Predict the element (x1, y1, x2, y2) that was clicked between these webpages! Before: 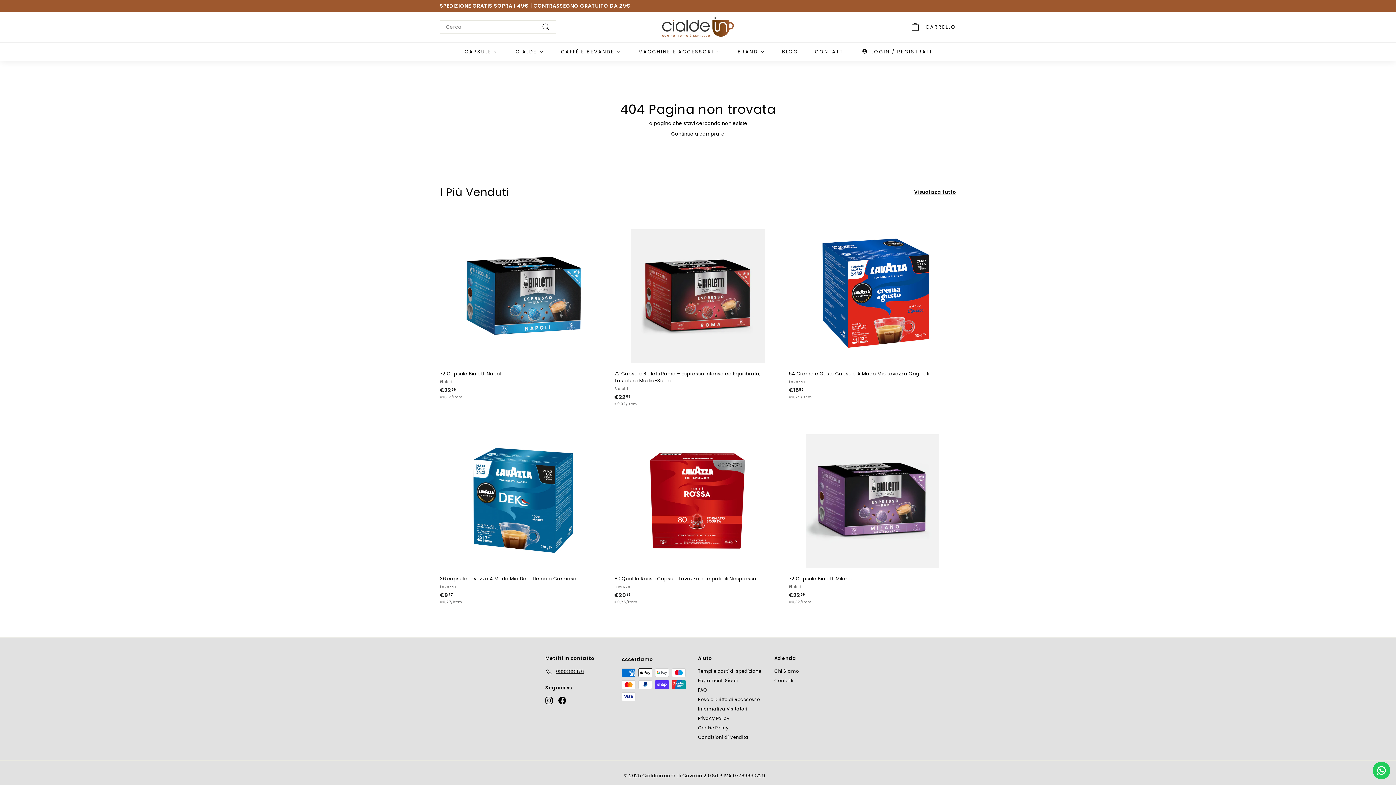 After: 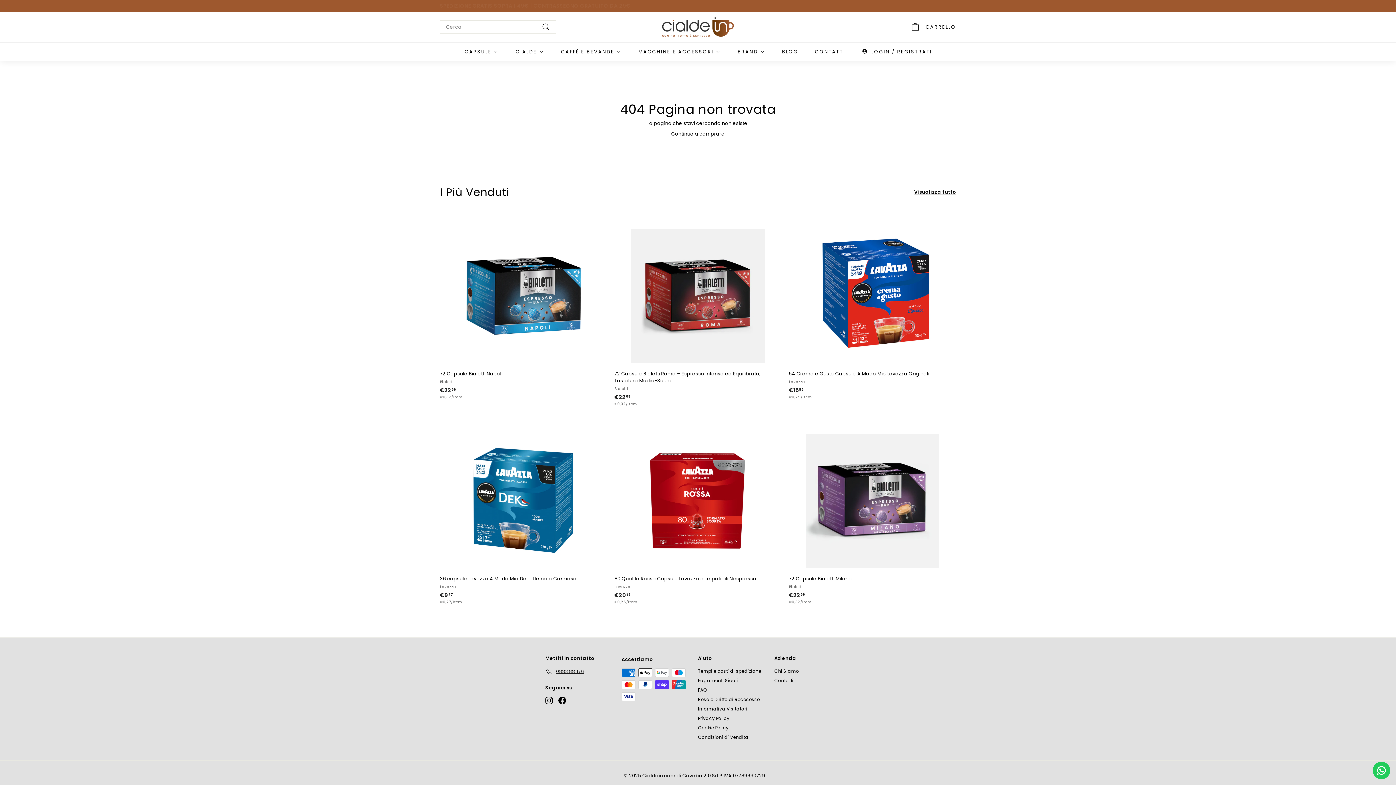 Action: label: Instagram bbox: (545, 696, 553, 704)